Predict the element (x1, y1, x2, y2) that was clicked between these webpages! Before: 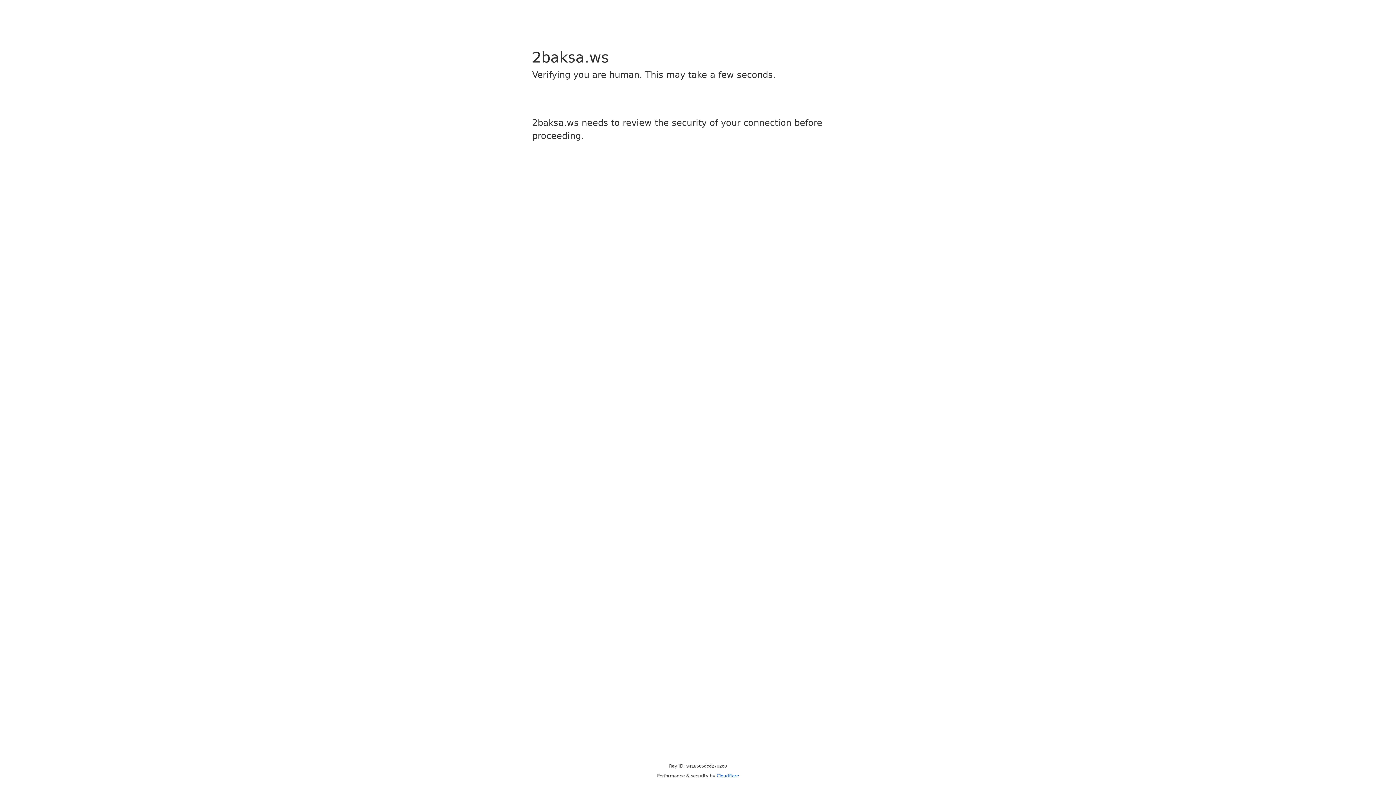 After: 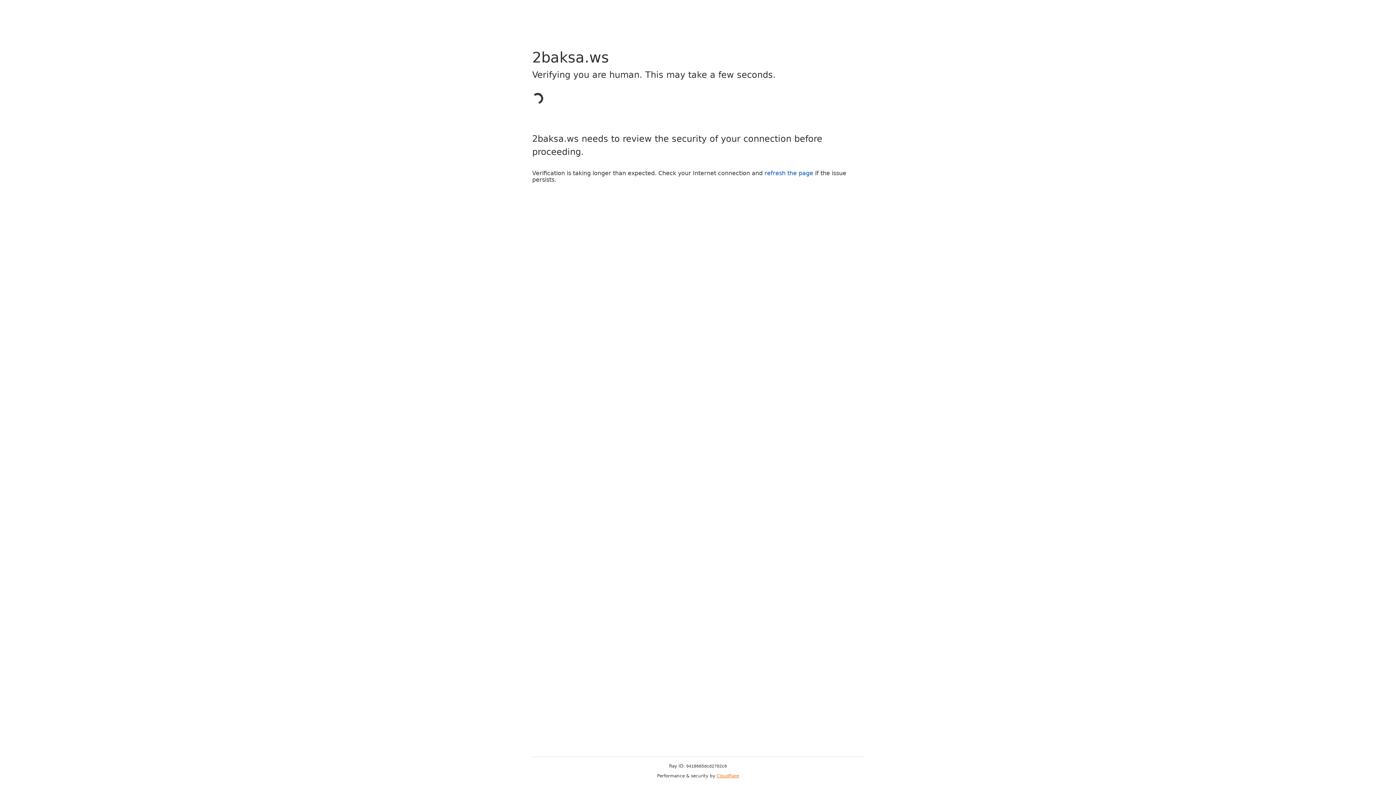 Action: label: Cloudflare bbox: (716, 773, 739, 778)